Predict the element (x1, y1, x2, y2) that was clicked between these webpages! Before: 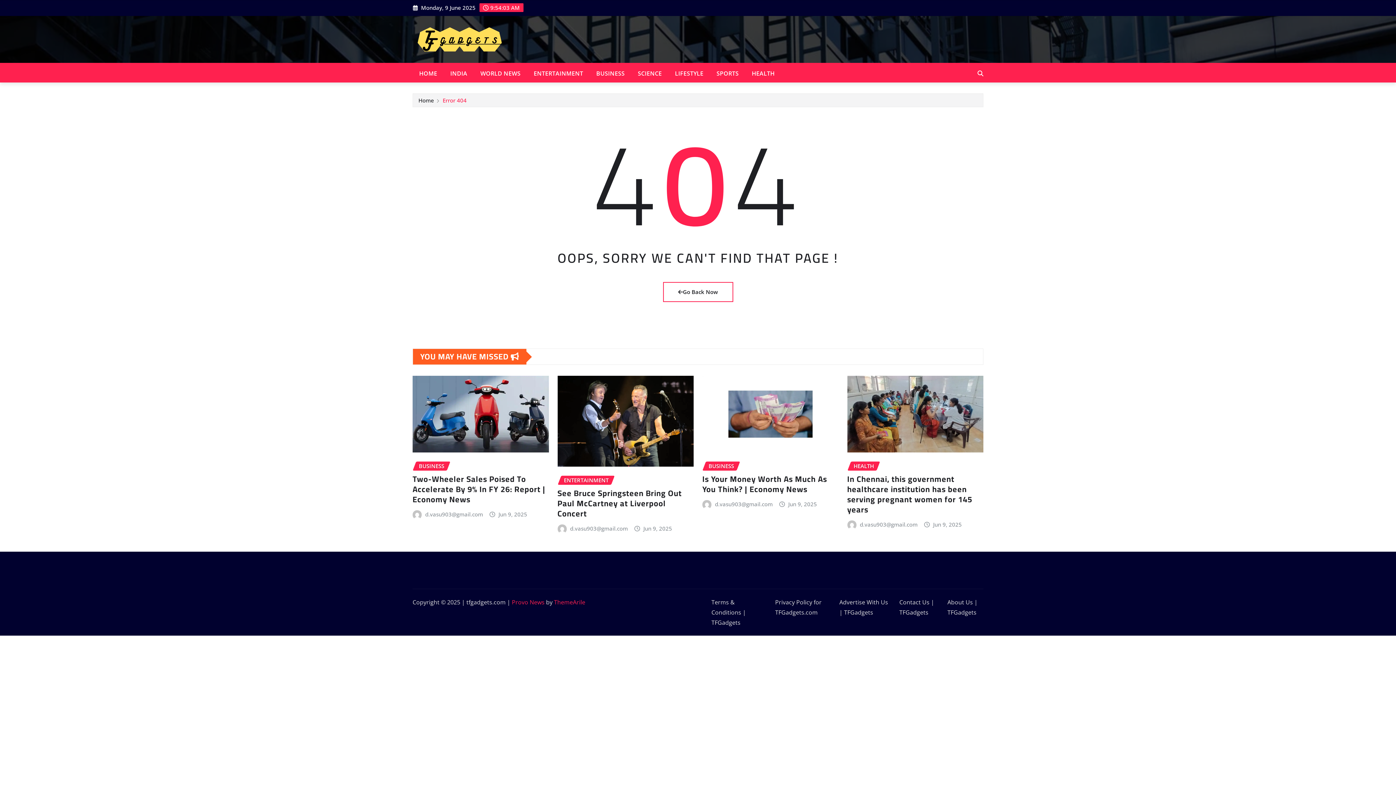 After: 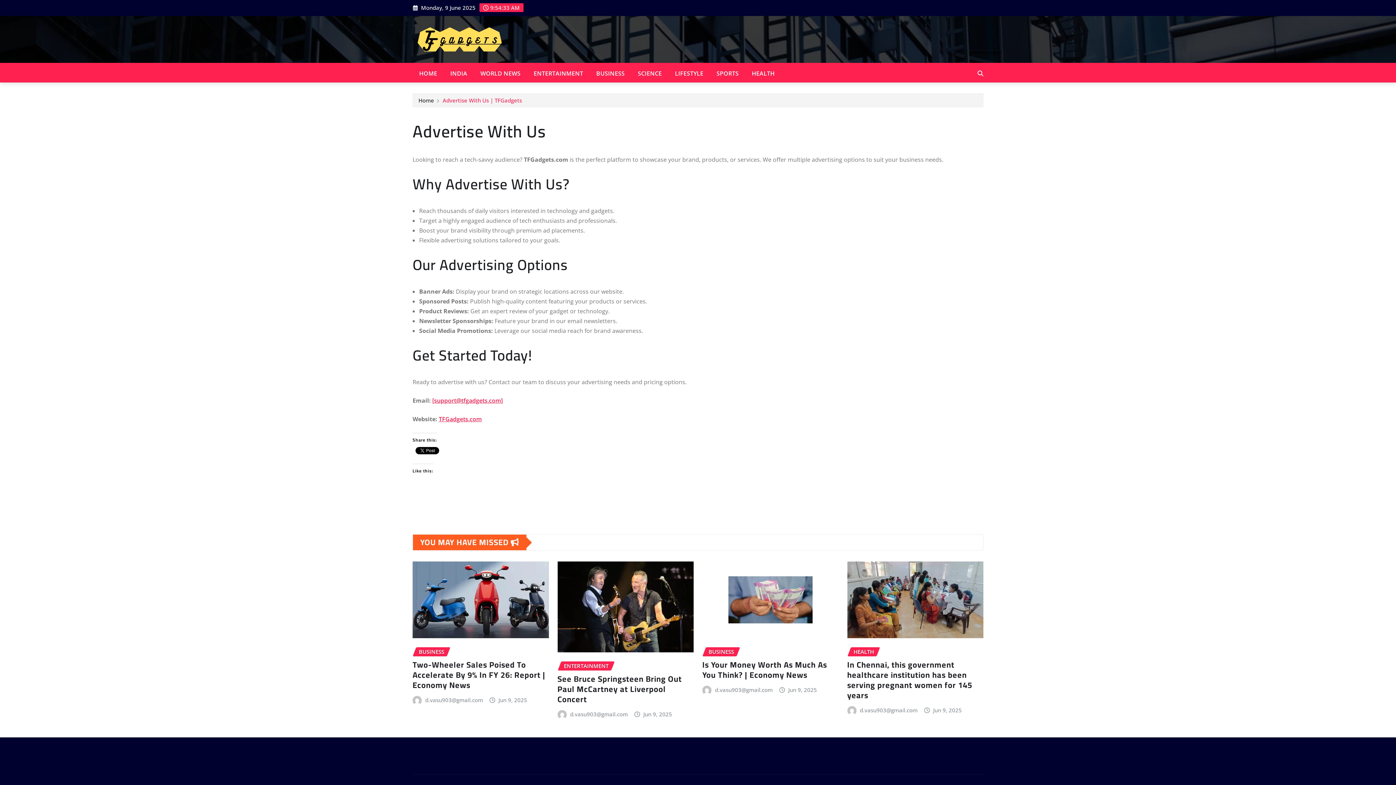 Action: bbox: (830, 595, 890, 619) label: Advertise With Us | TFGadgets